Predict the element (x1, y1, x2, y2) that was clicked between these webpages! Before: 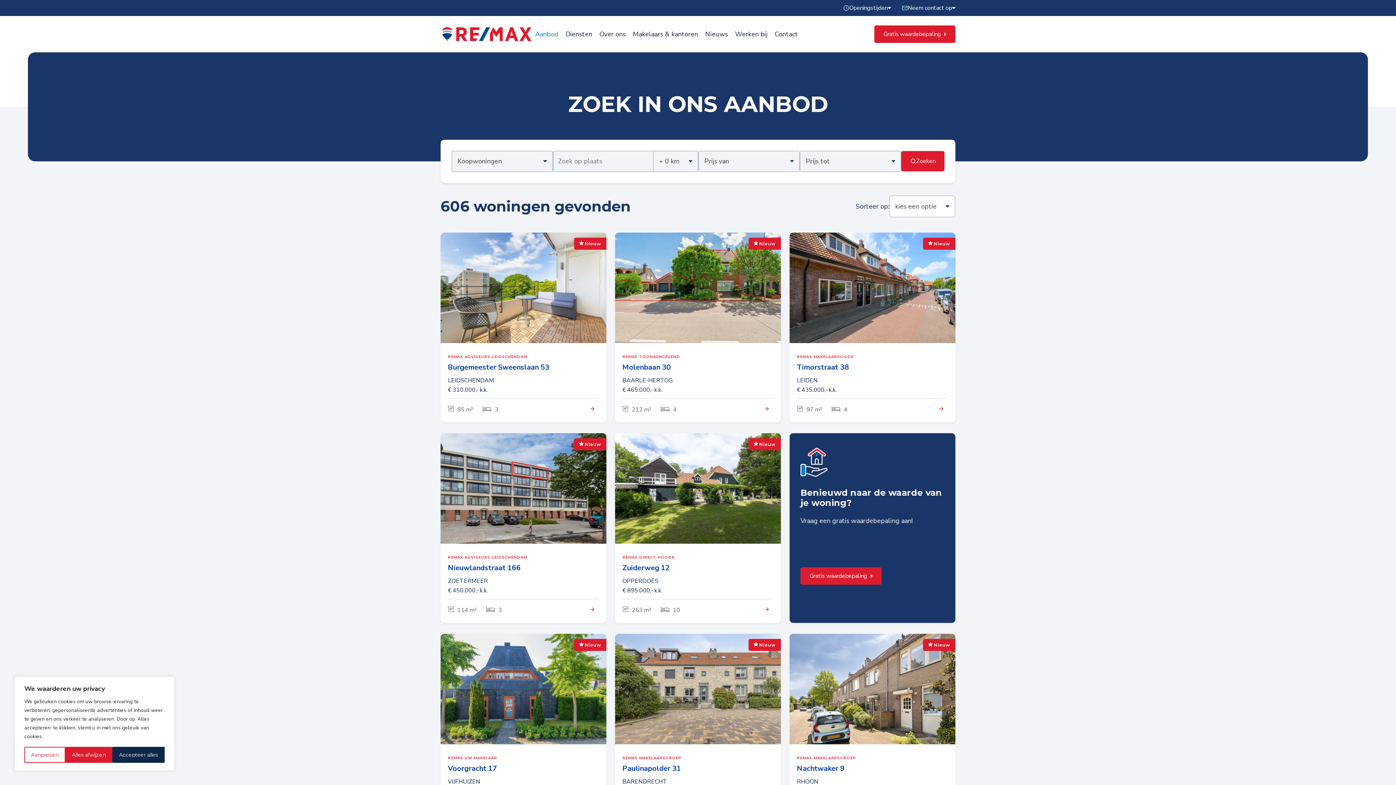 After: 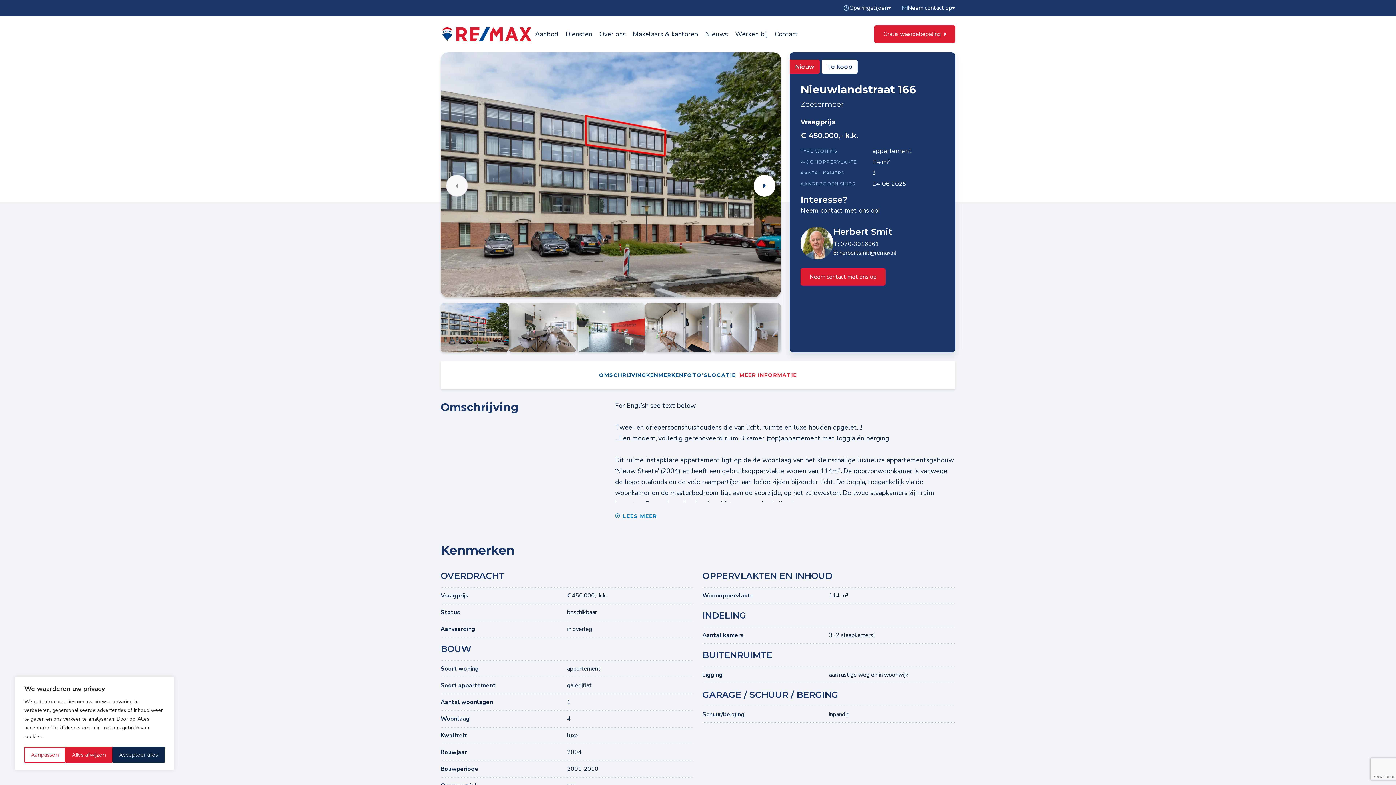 Action: label:  Nieuw
REMAX ADVISEURS LEIDSCHENDAM
Nieuwlandstraat 166
ZOETERMEER
€ 450.000,- k.k.
114 m²
3 bbox: (440, 433, 606, 623)